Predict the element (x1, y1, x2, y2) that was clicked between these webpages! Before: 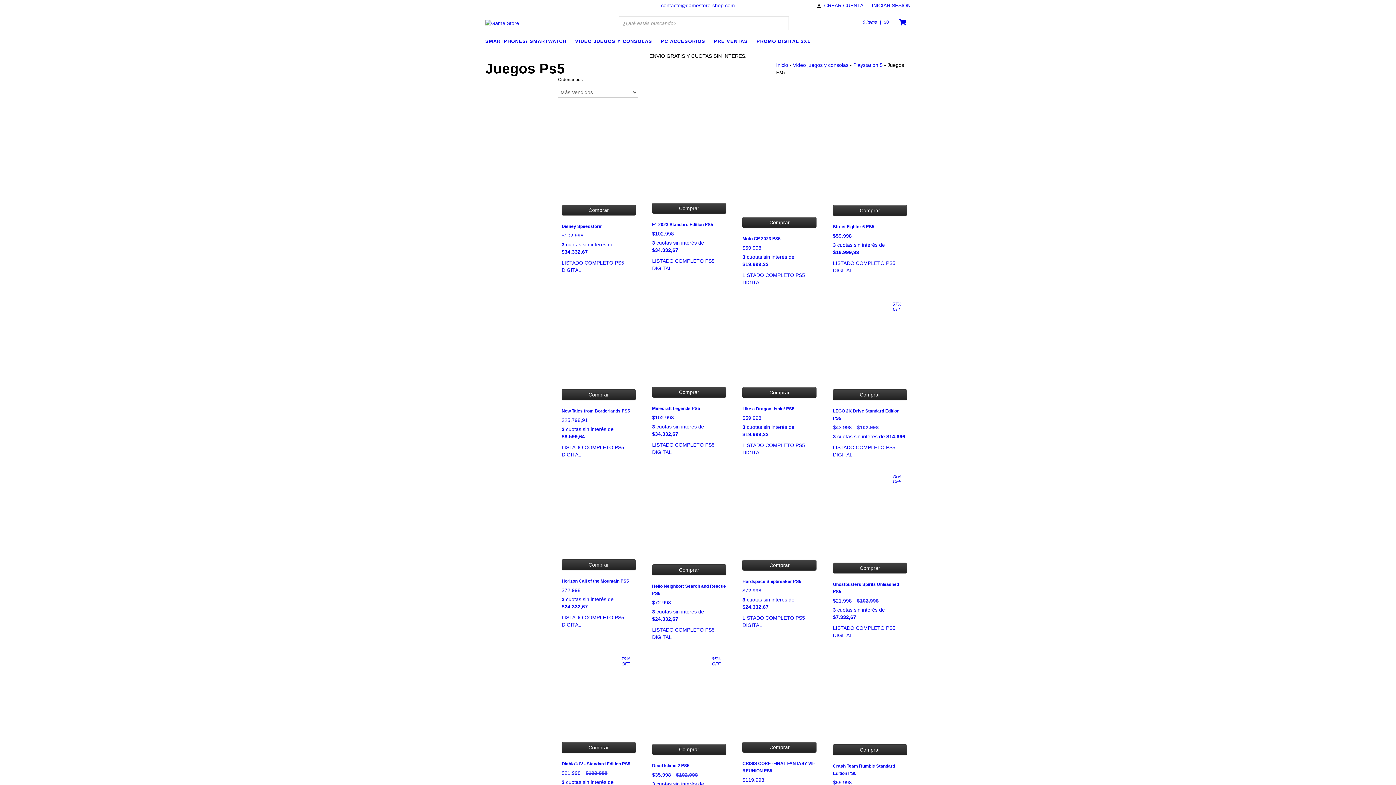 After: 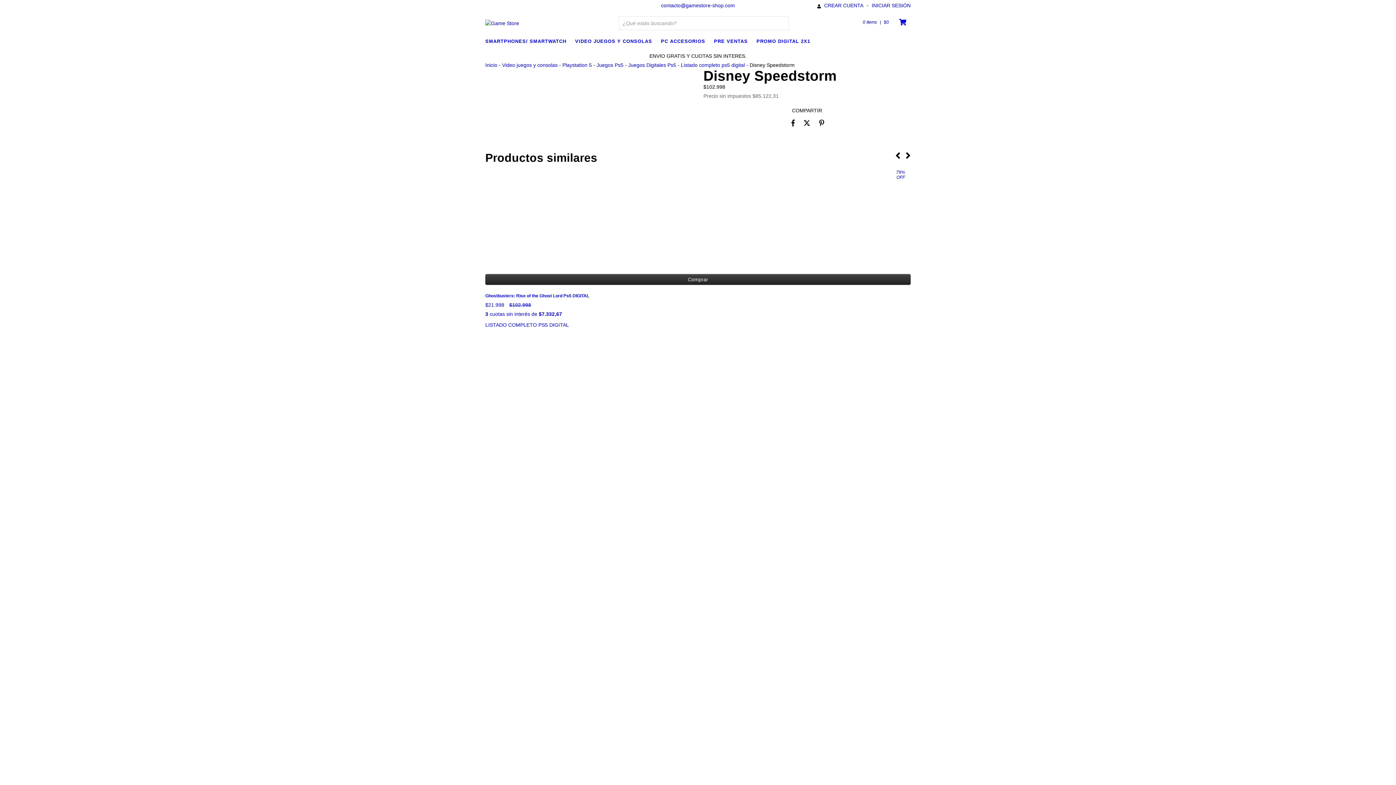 Action: label: Disney Speedstorm bbox: (561, 222, 635, 255)